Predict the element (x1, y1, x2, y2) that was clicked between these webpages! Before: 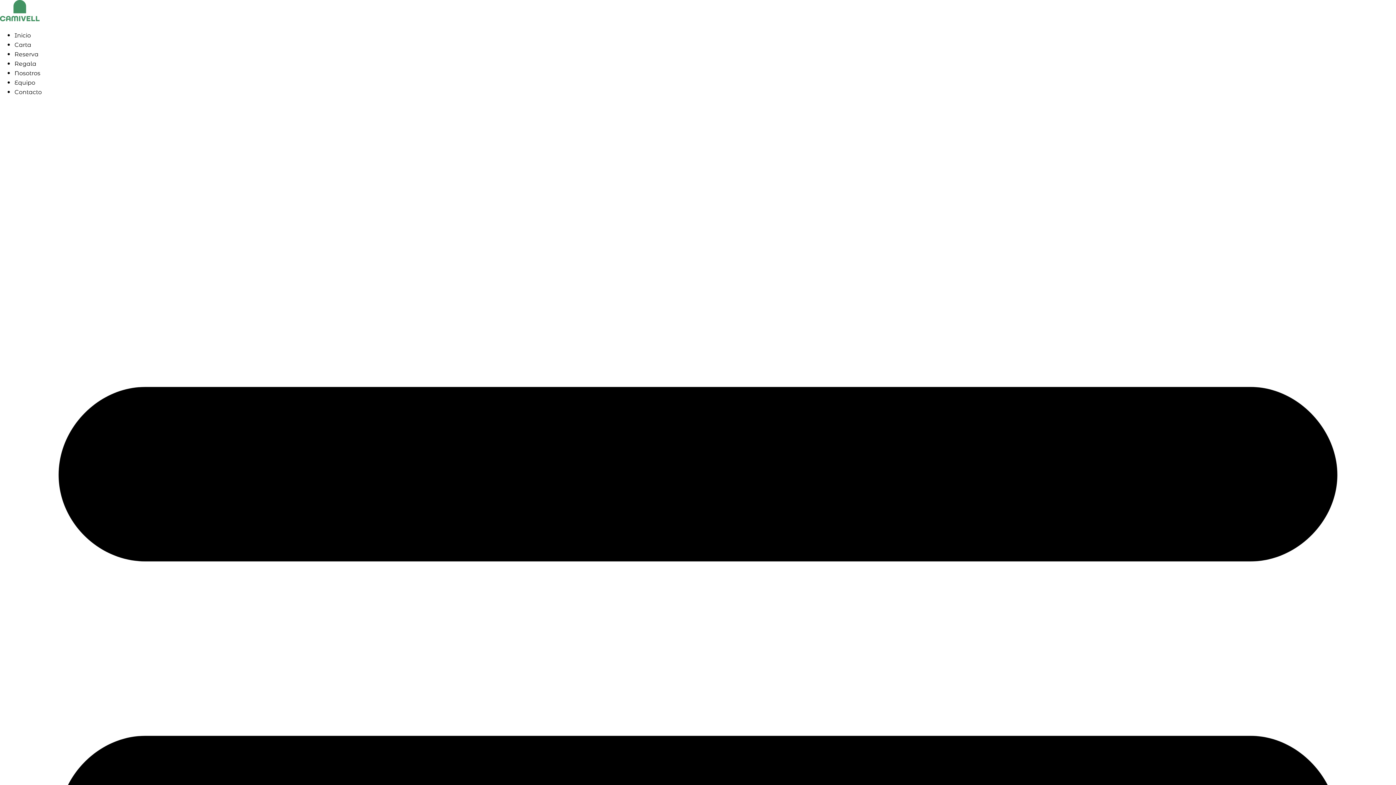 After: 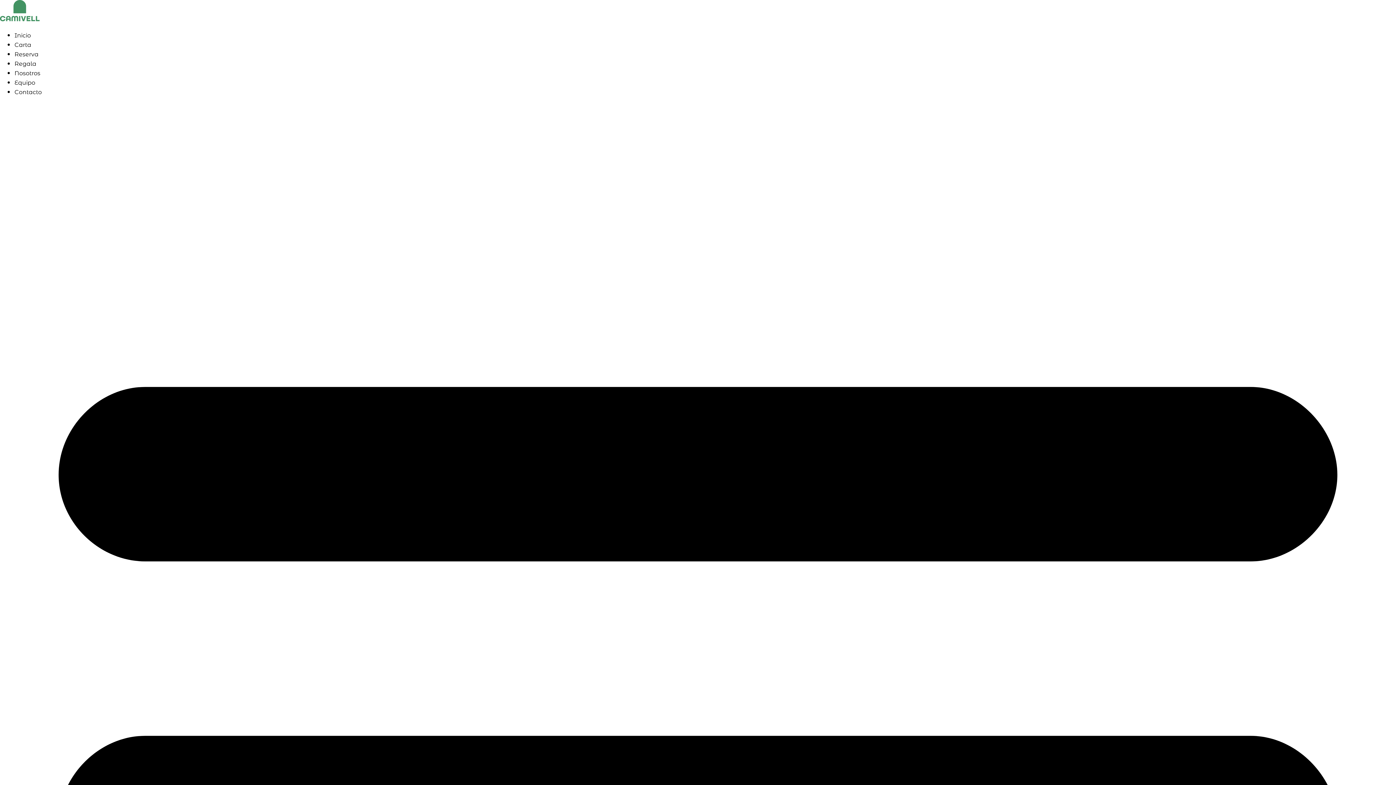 Action: label: Carta bbox: (14, 41, 31, 48)